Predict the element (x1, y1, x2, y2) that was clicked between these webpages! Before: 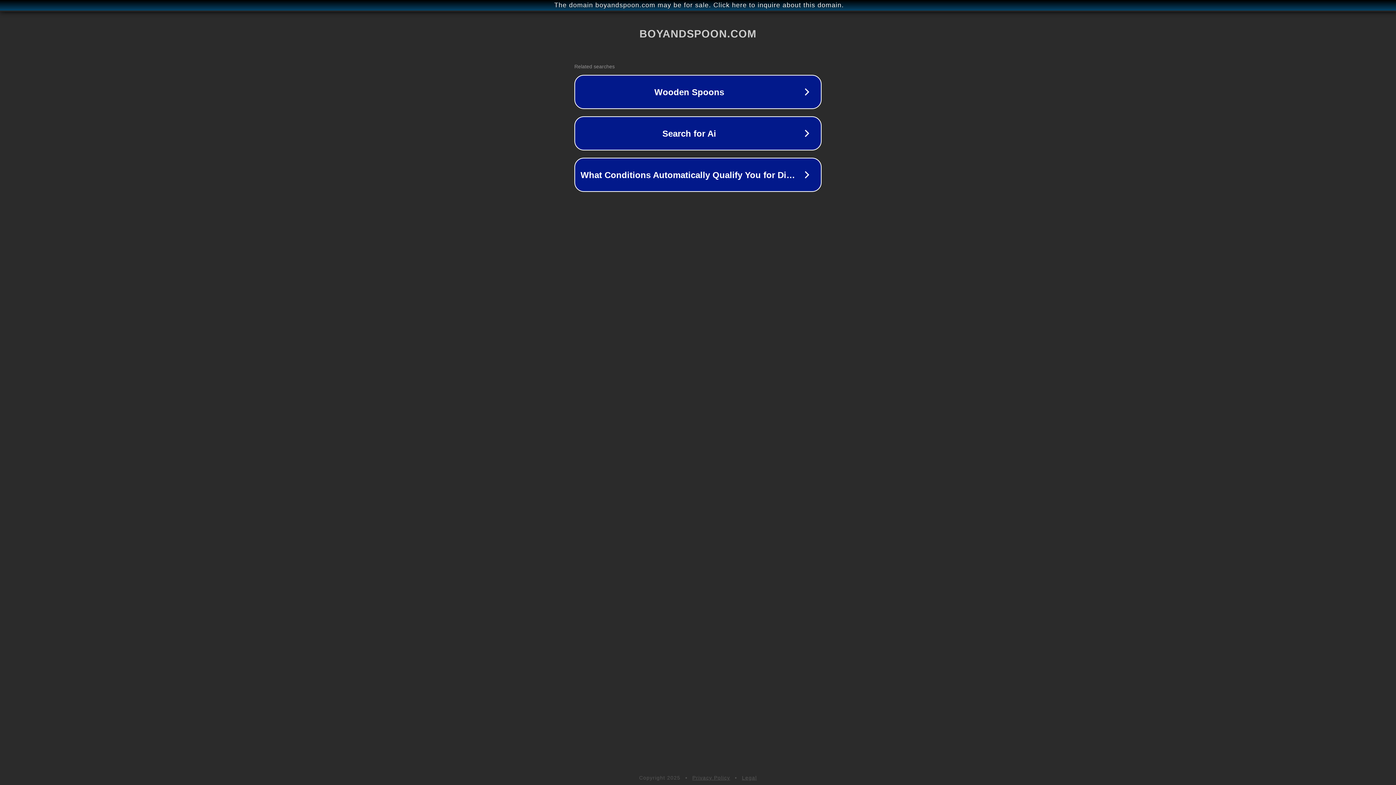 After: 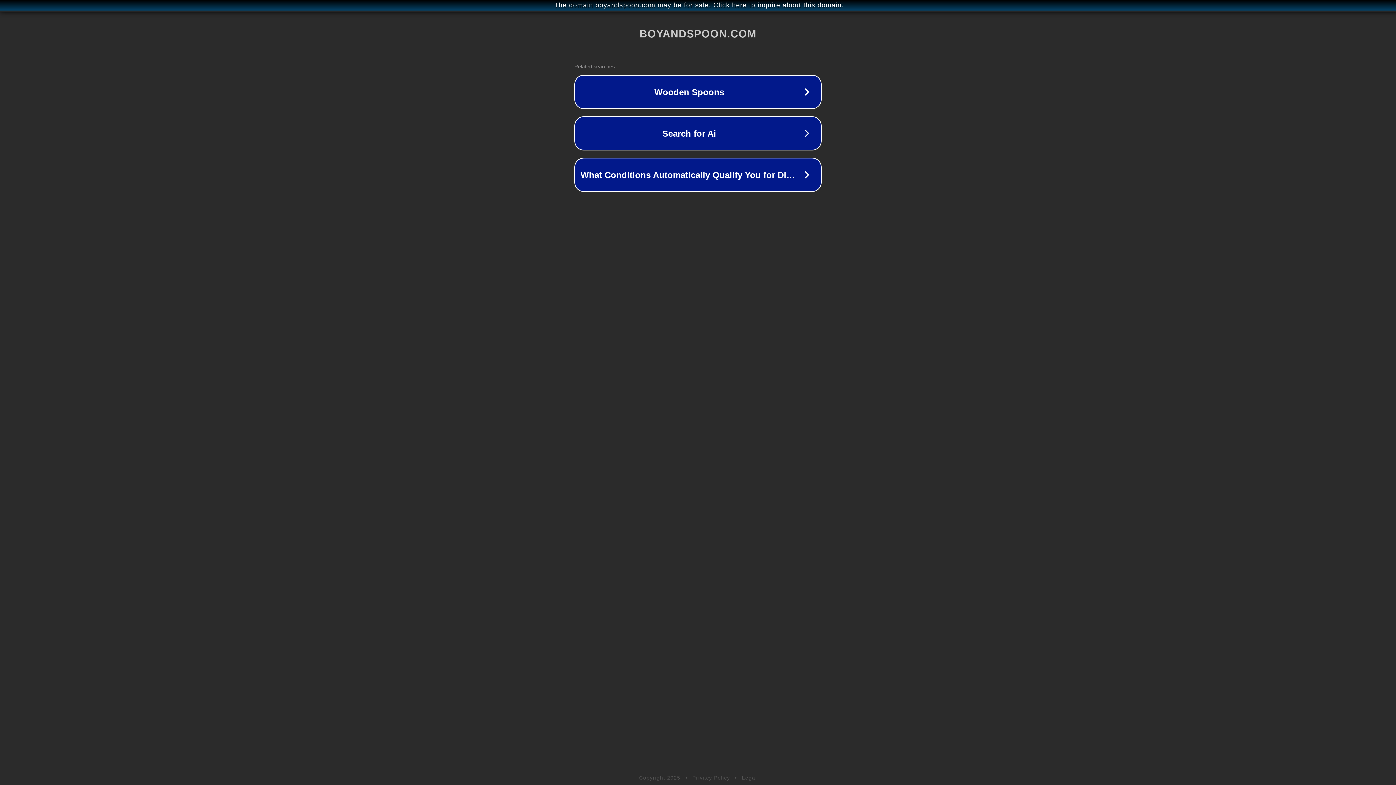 Action: bbox: (742, 775, 757, 781) label: Legal